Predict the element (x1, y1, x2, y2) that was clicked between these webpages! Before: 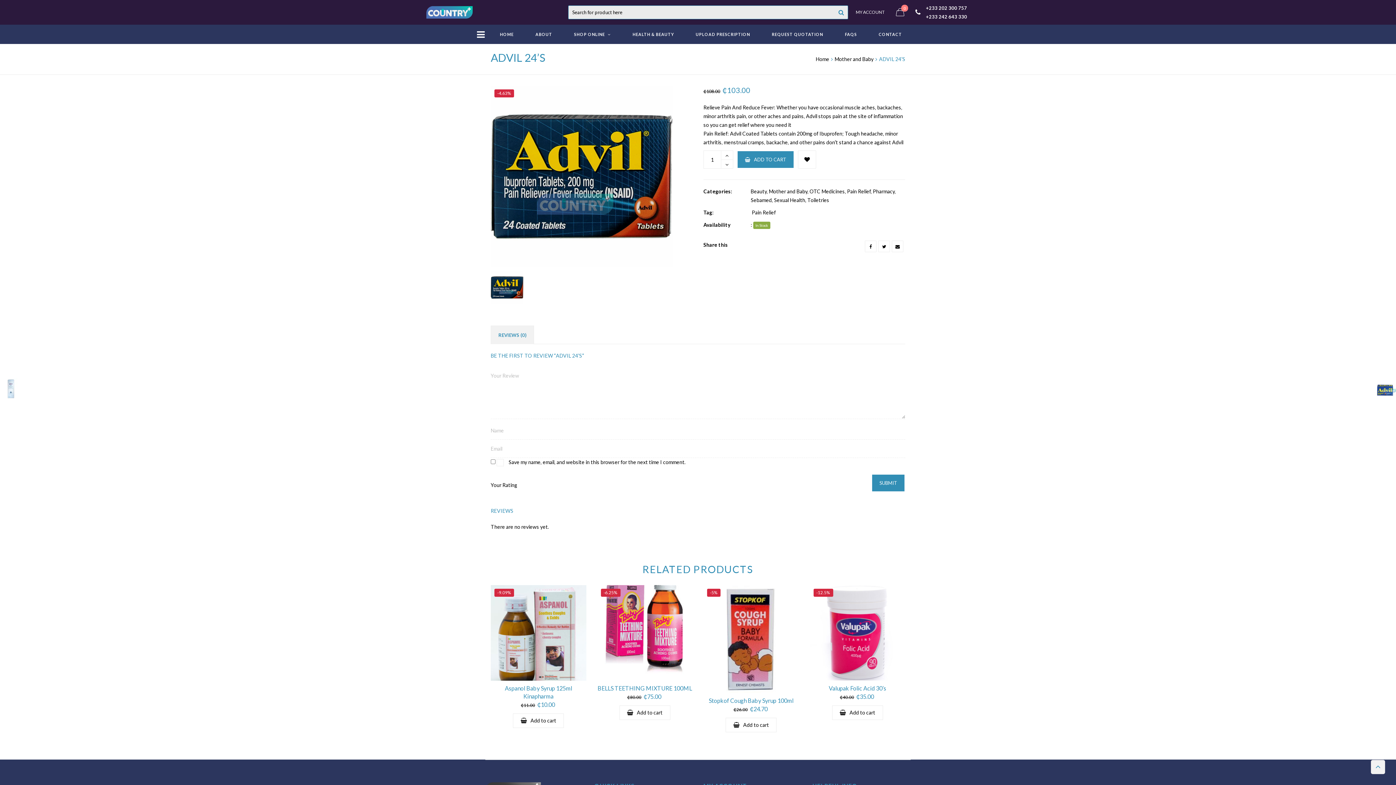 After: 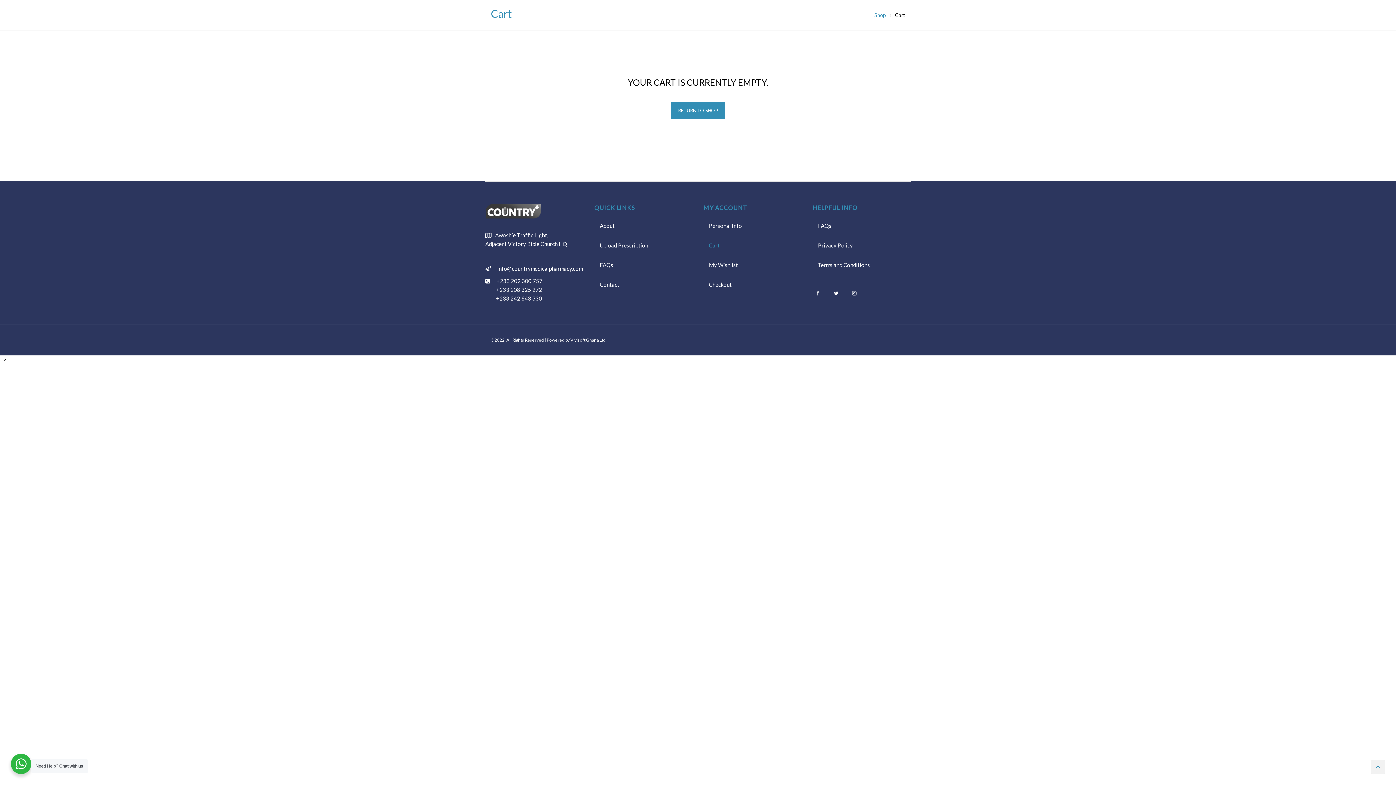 Action: bbox: (892, 4, 908, 20)